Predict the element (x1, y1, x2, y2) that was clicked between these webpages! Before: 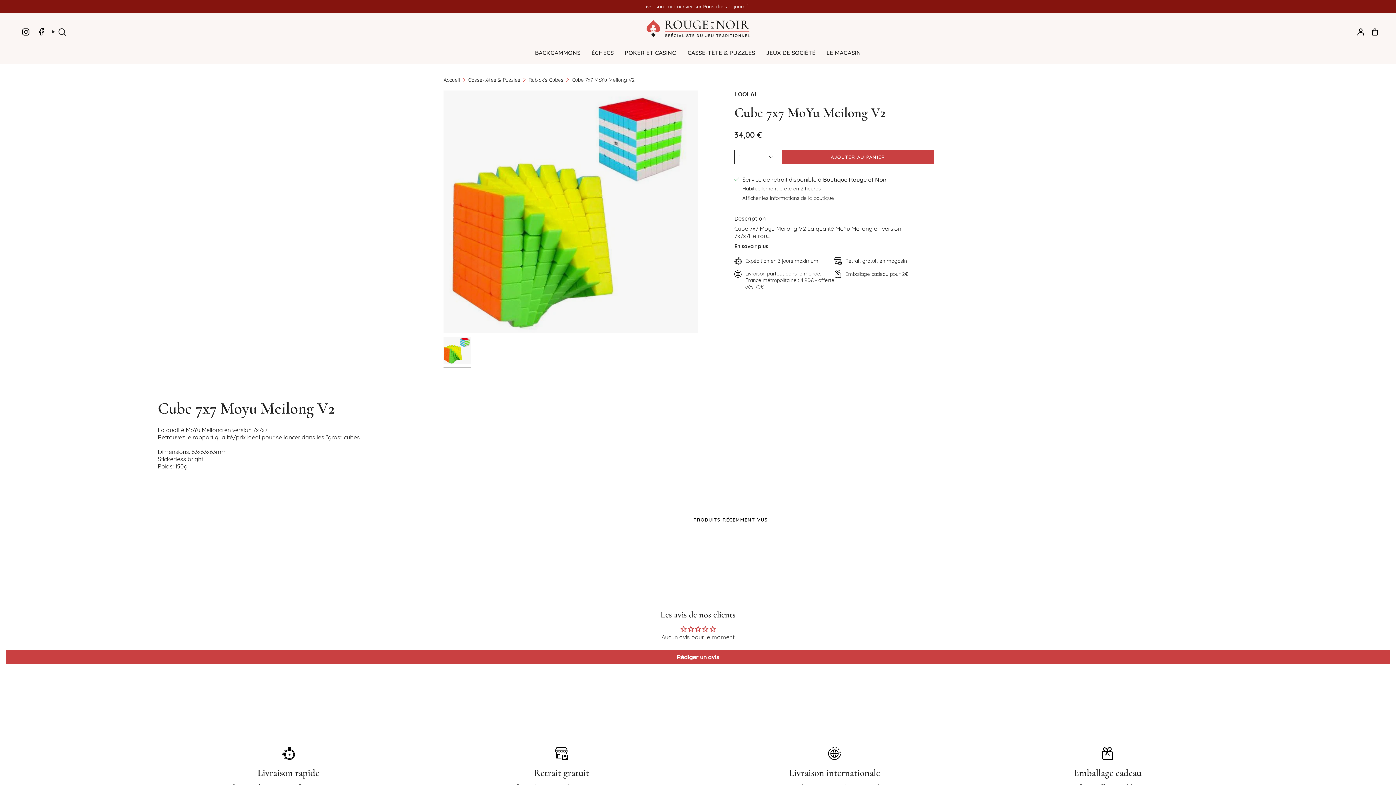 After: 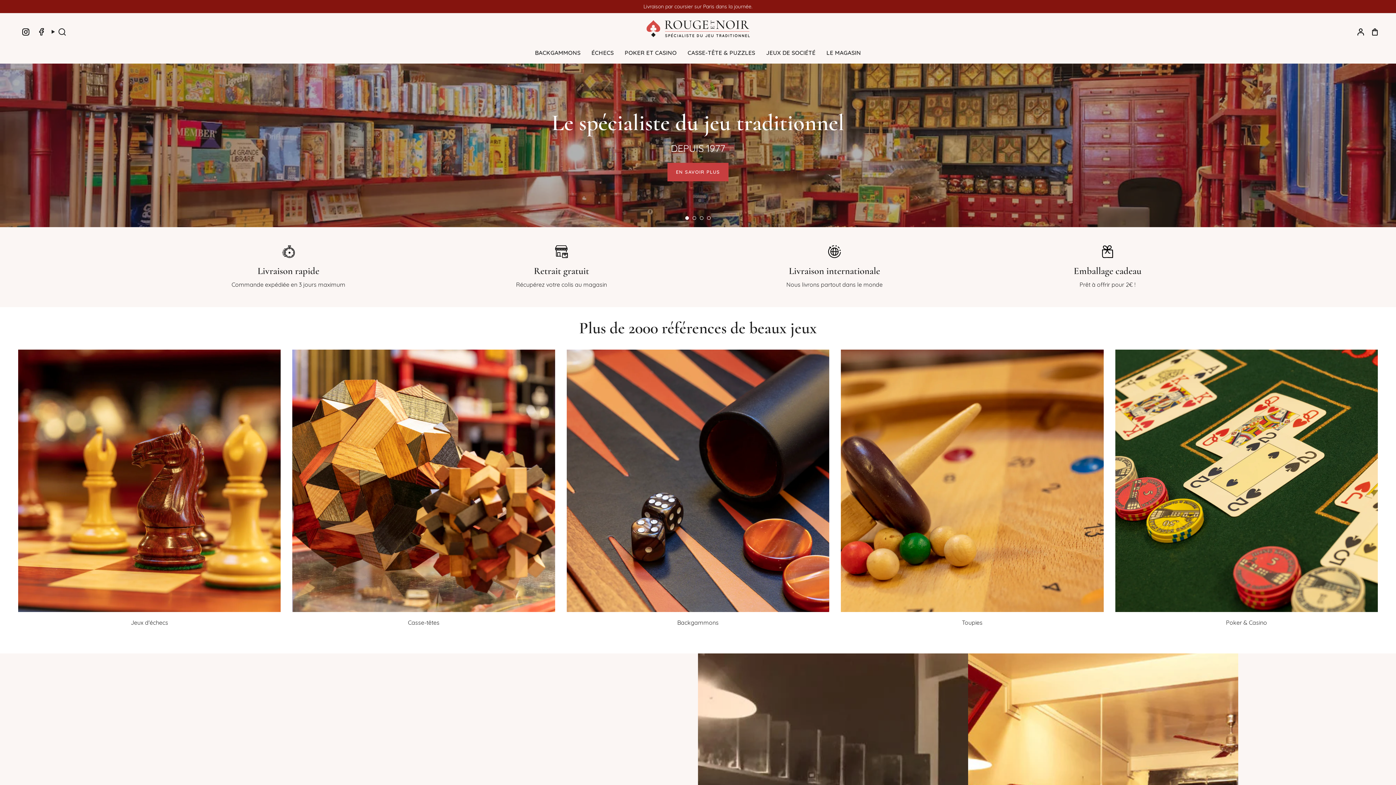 Action: label: Accueil bbox: (443, 76, 460, 83)